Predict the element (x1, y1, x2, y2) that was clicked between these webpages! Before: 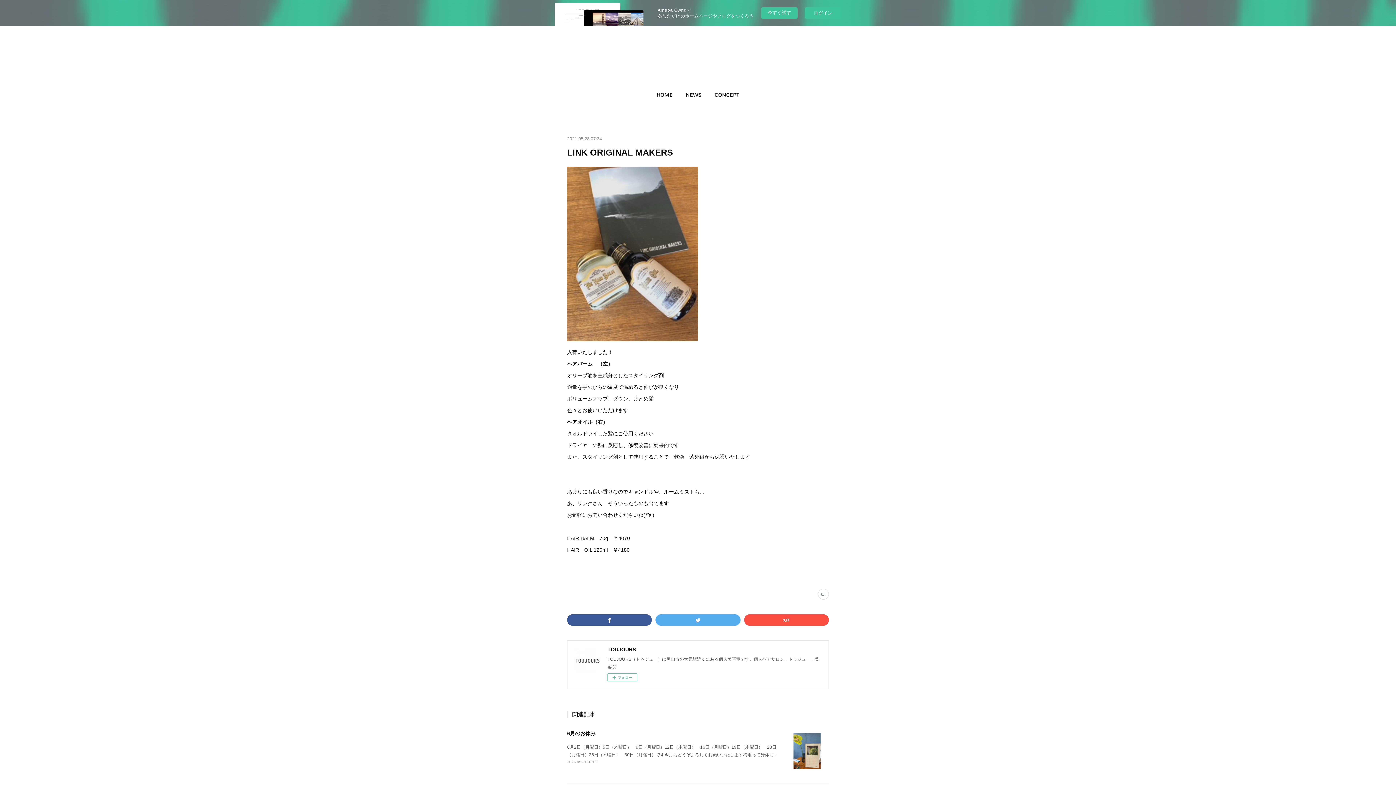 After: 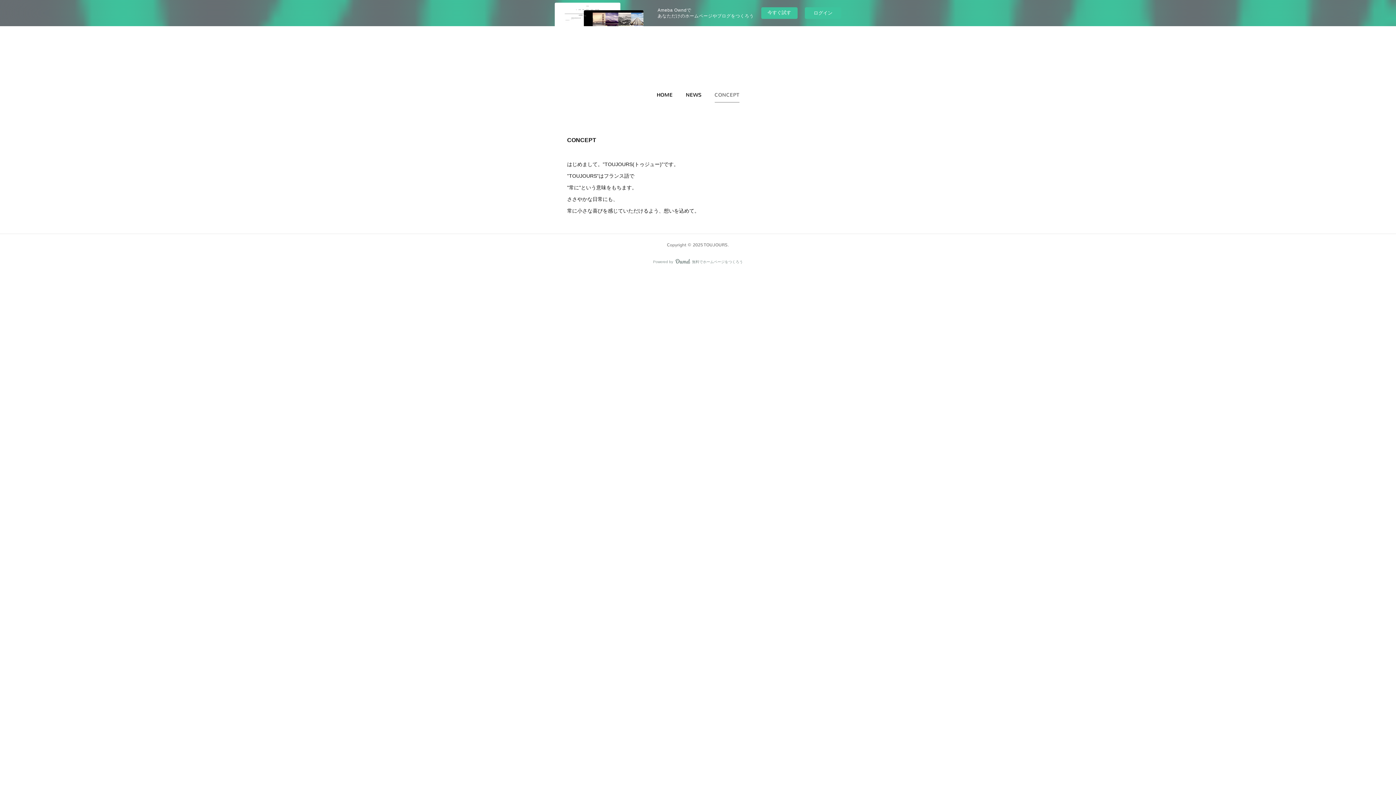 Action: label: CONCEPT bbox: (714, 88, 739, 102)